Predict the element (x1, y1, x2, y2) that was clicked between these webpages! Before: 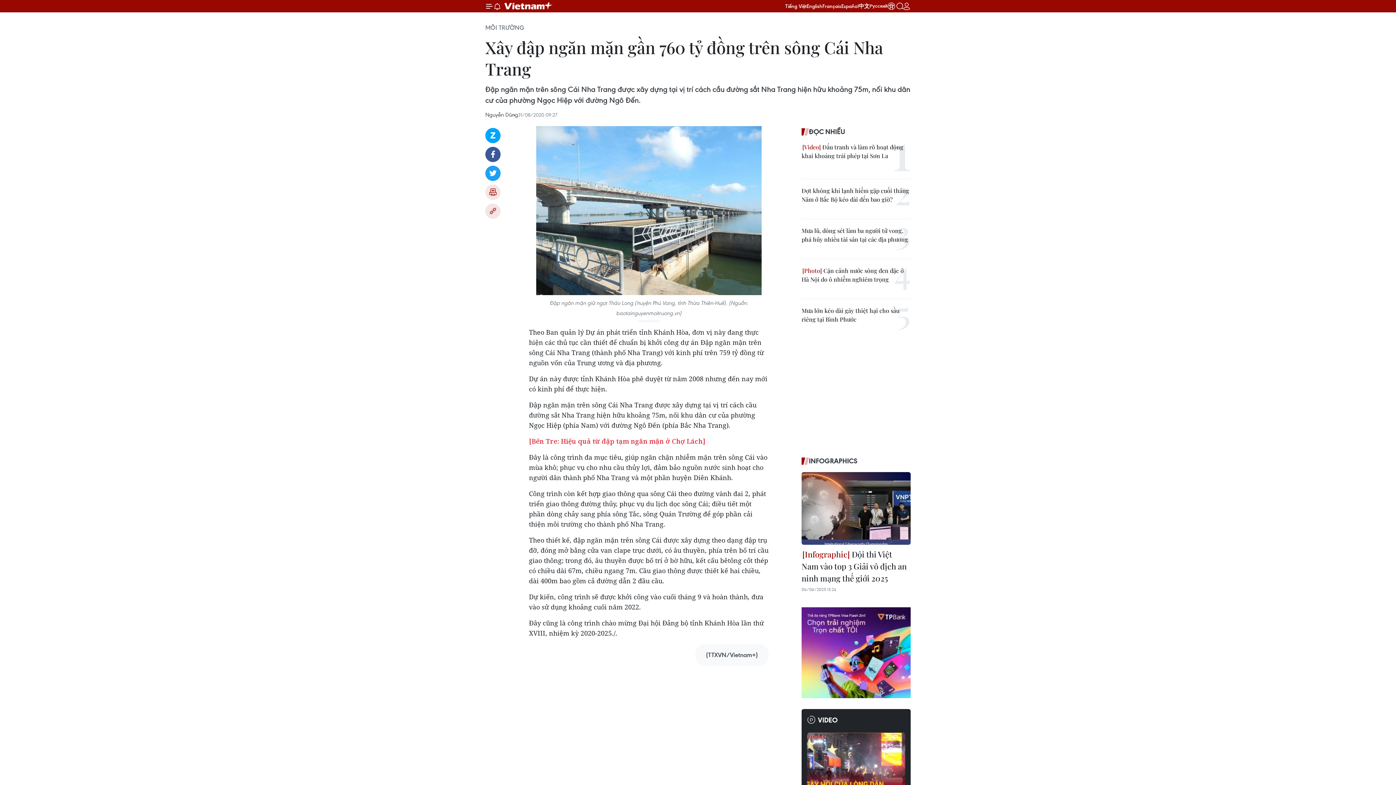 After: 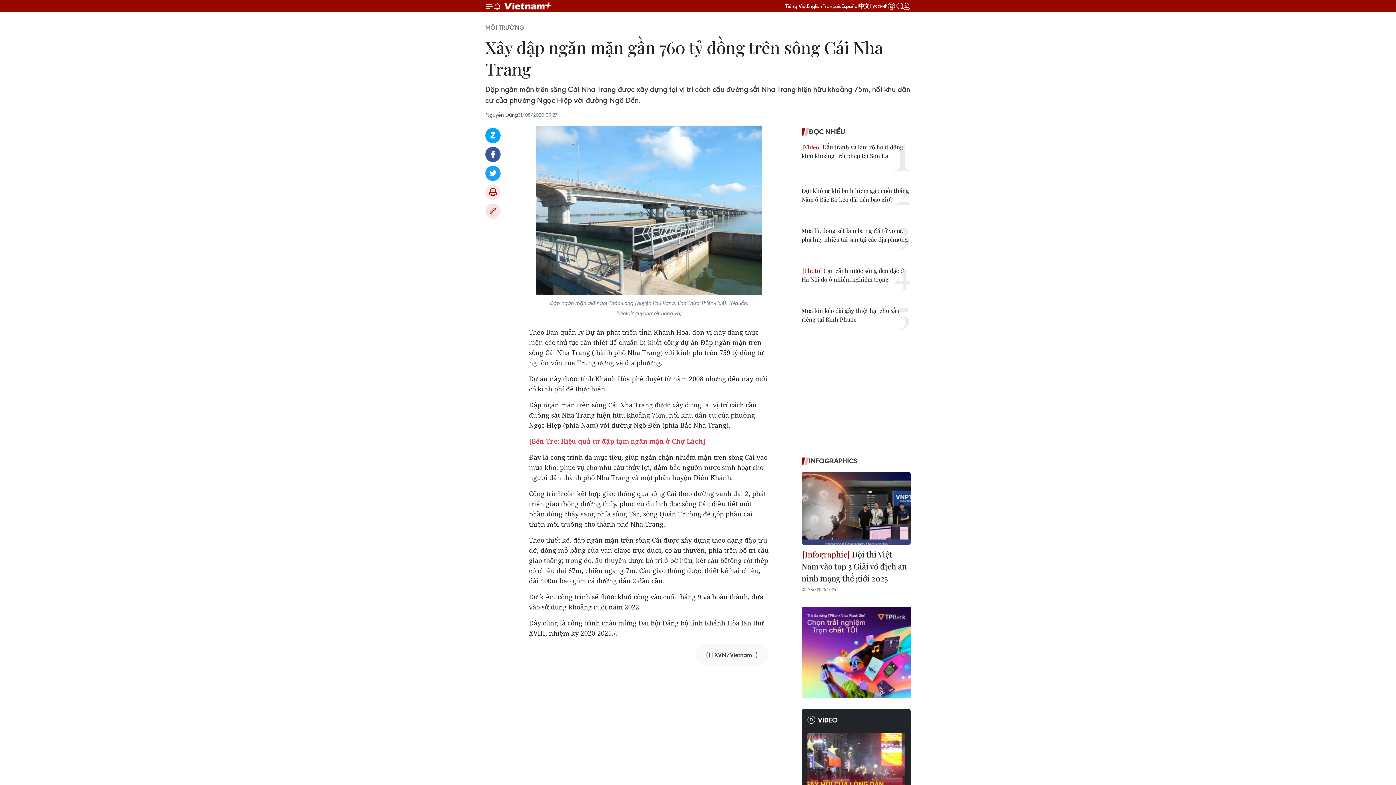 Action: bbox: (822, 2, 841, 9) label: Français